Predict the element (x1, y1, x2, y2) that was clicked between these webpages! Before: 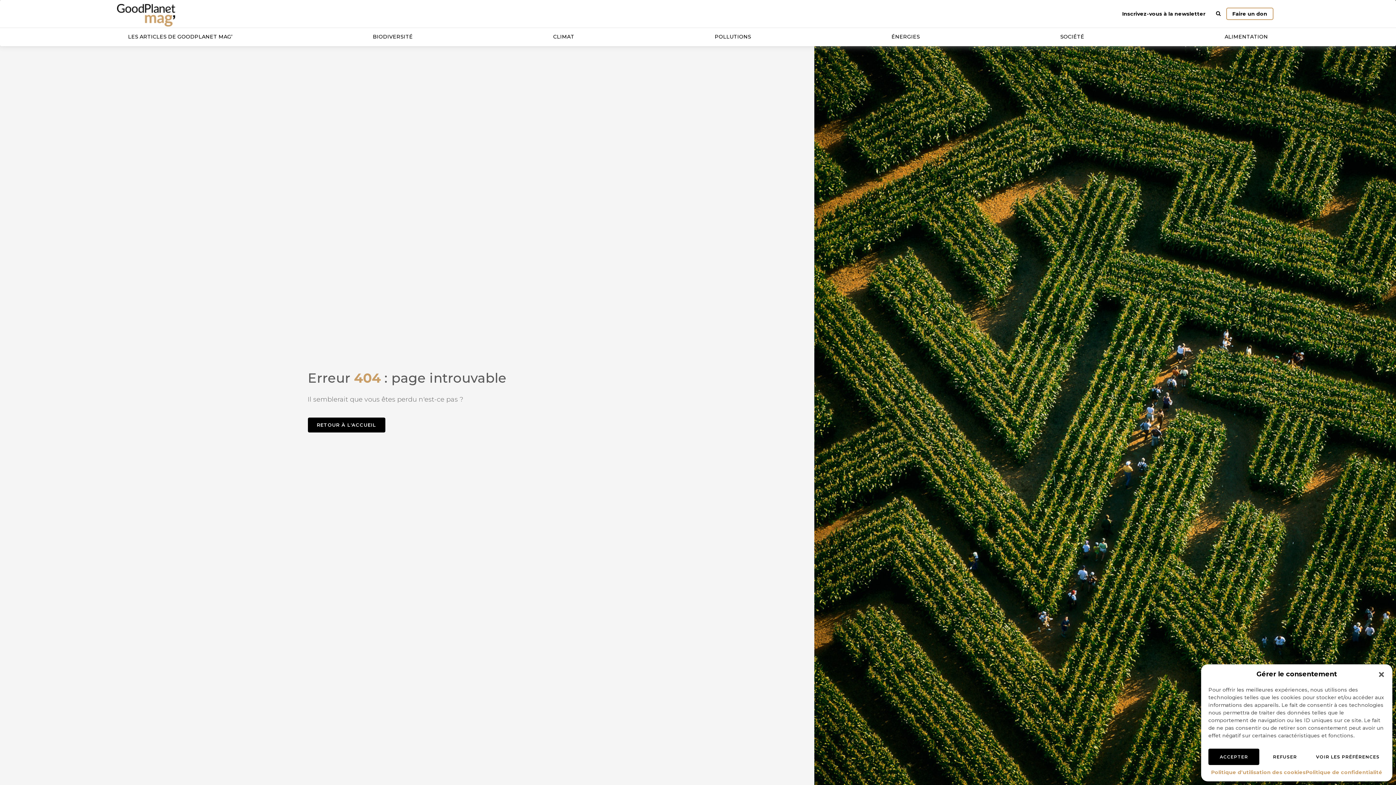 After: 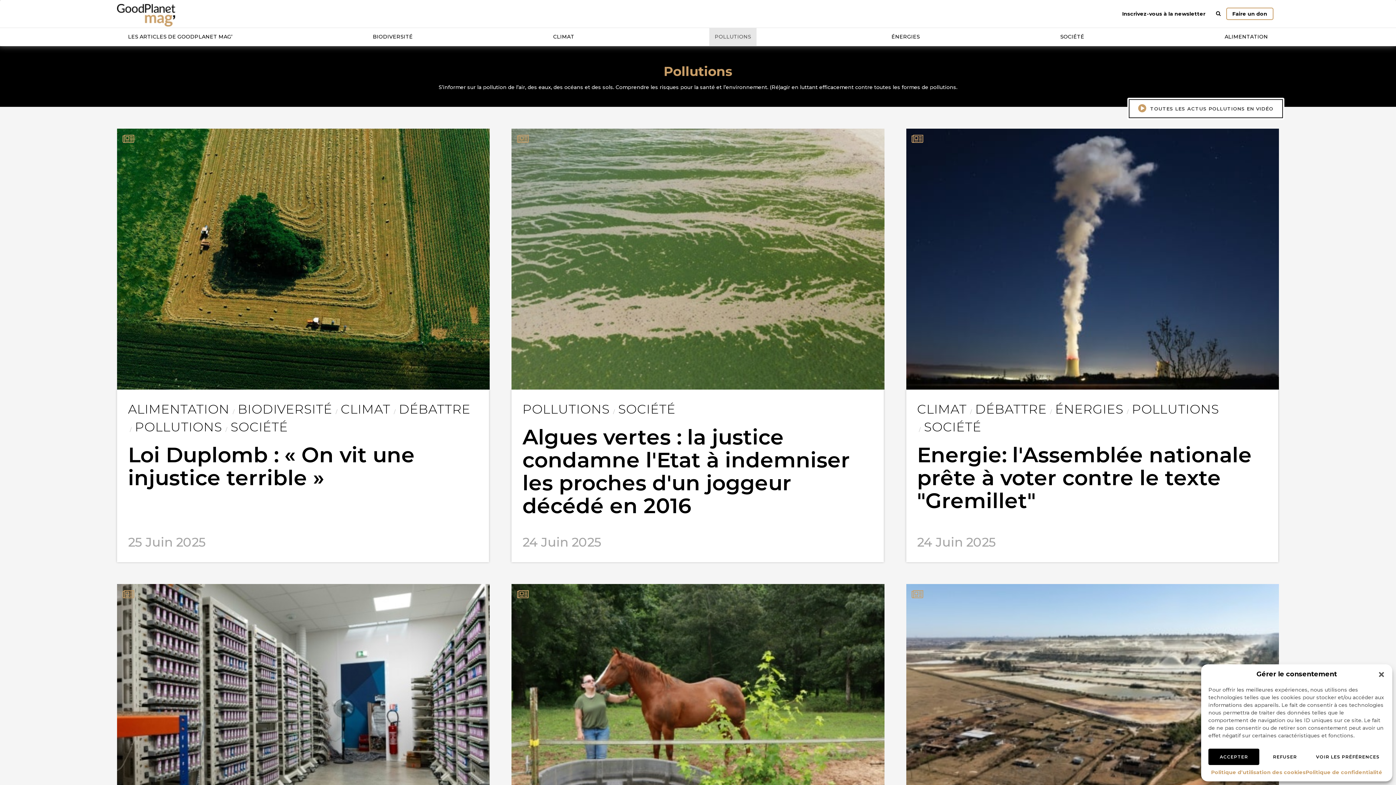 Action: bbox: (709, 27, 756, 45) label: POLLUTIONS